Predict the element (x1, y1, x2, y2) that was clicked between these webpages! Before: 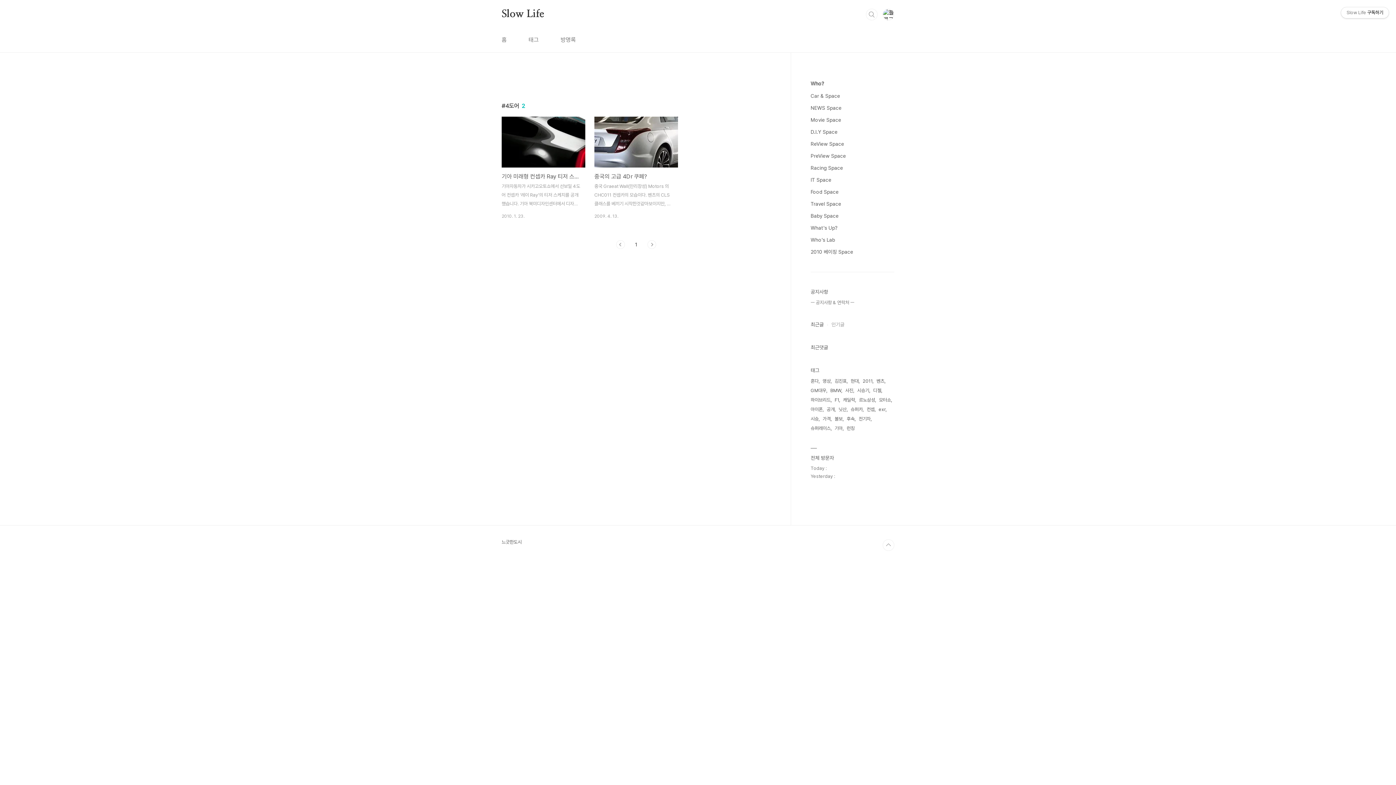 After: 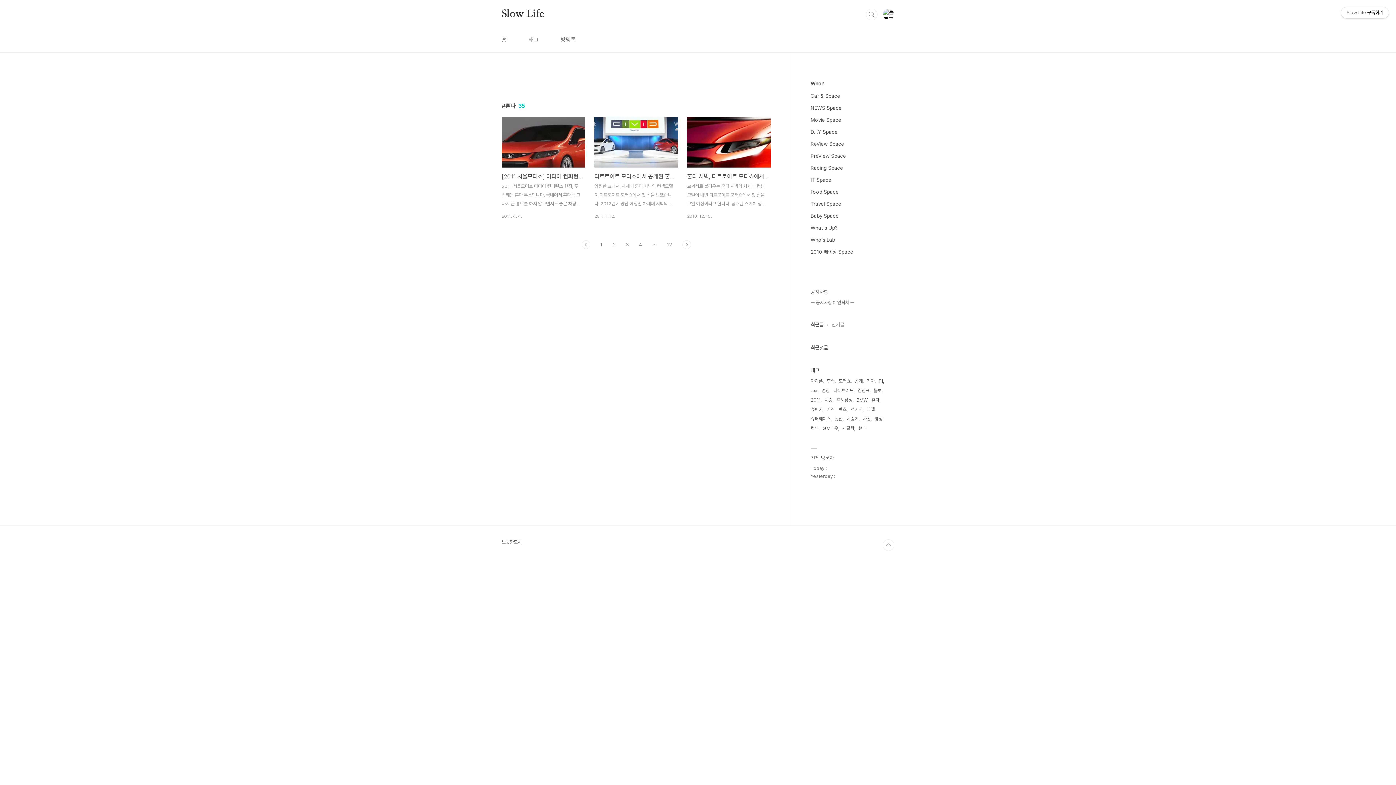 Action: label: 혼다 bbox: (810, 376, 820, 386)